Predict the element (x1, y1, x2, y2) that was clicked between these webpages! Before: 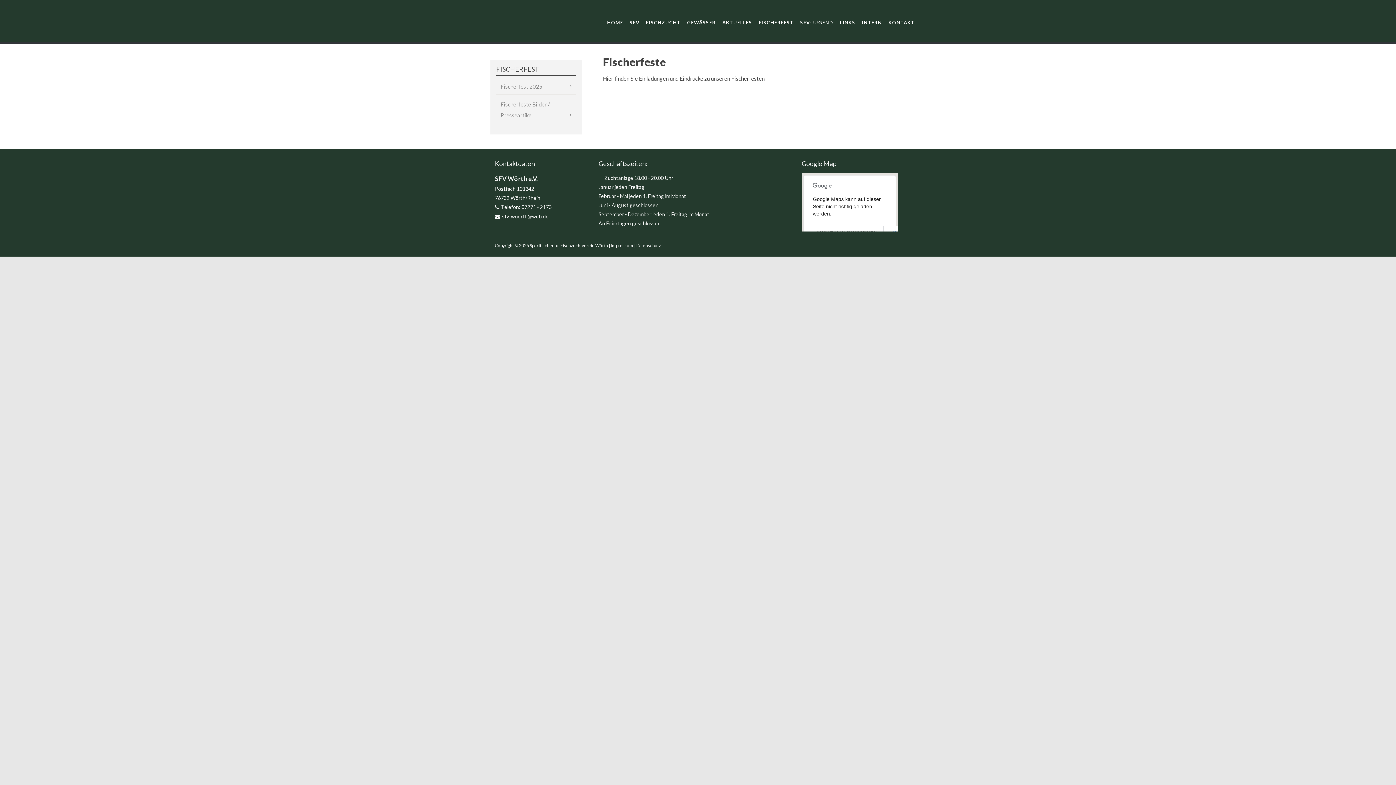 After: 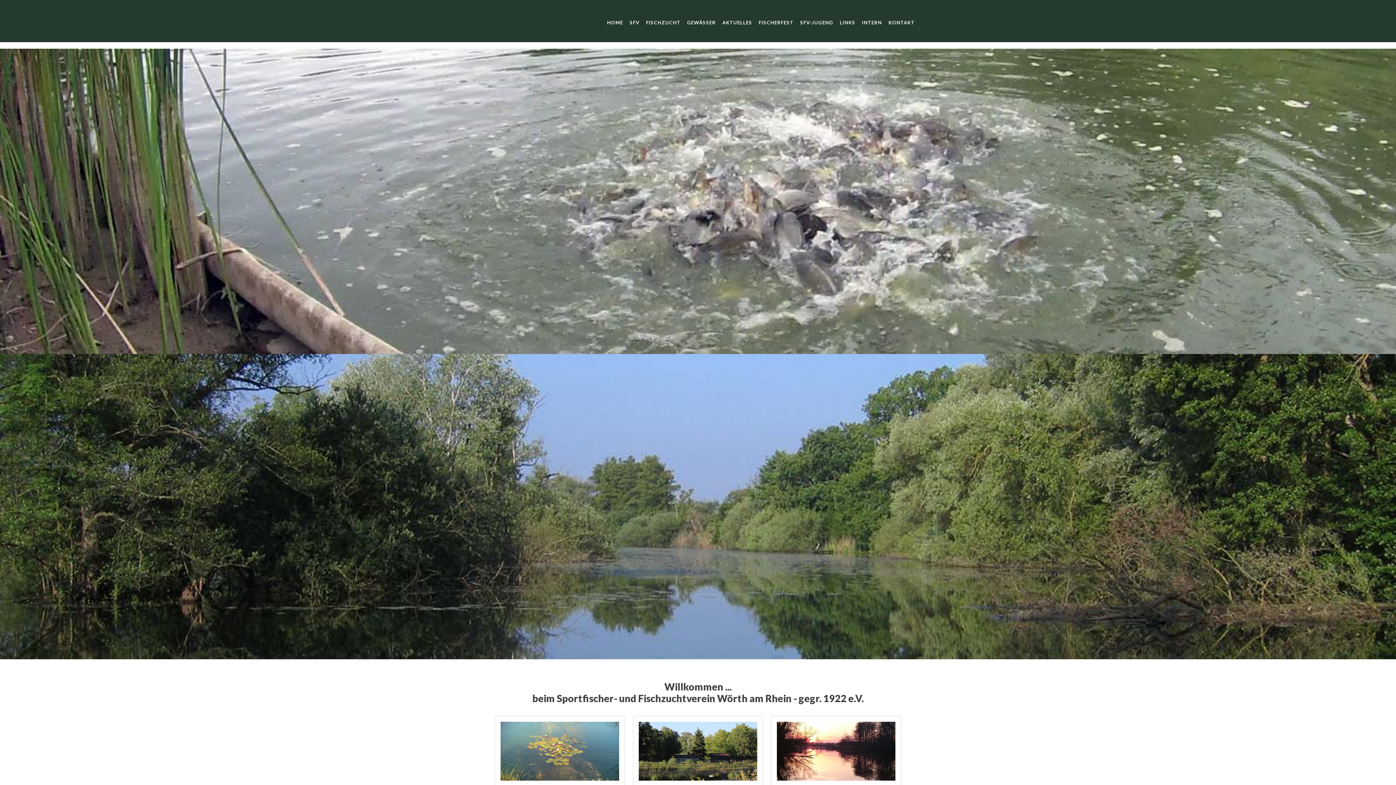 Action: label: HOME bbox: (607, 13, 623, 32)